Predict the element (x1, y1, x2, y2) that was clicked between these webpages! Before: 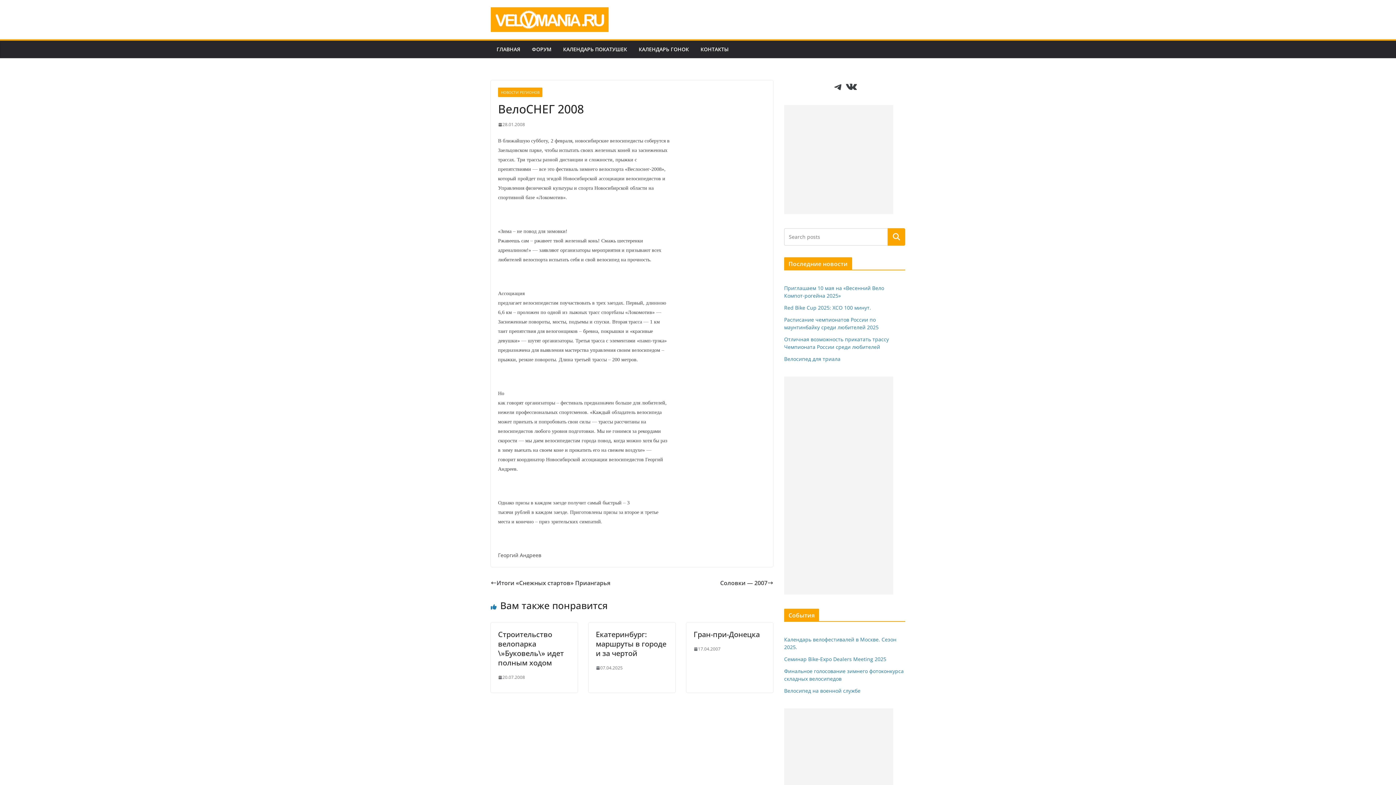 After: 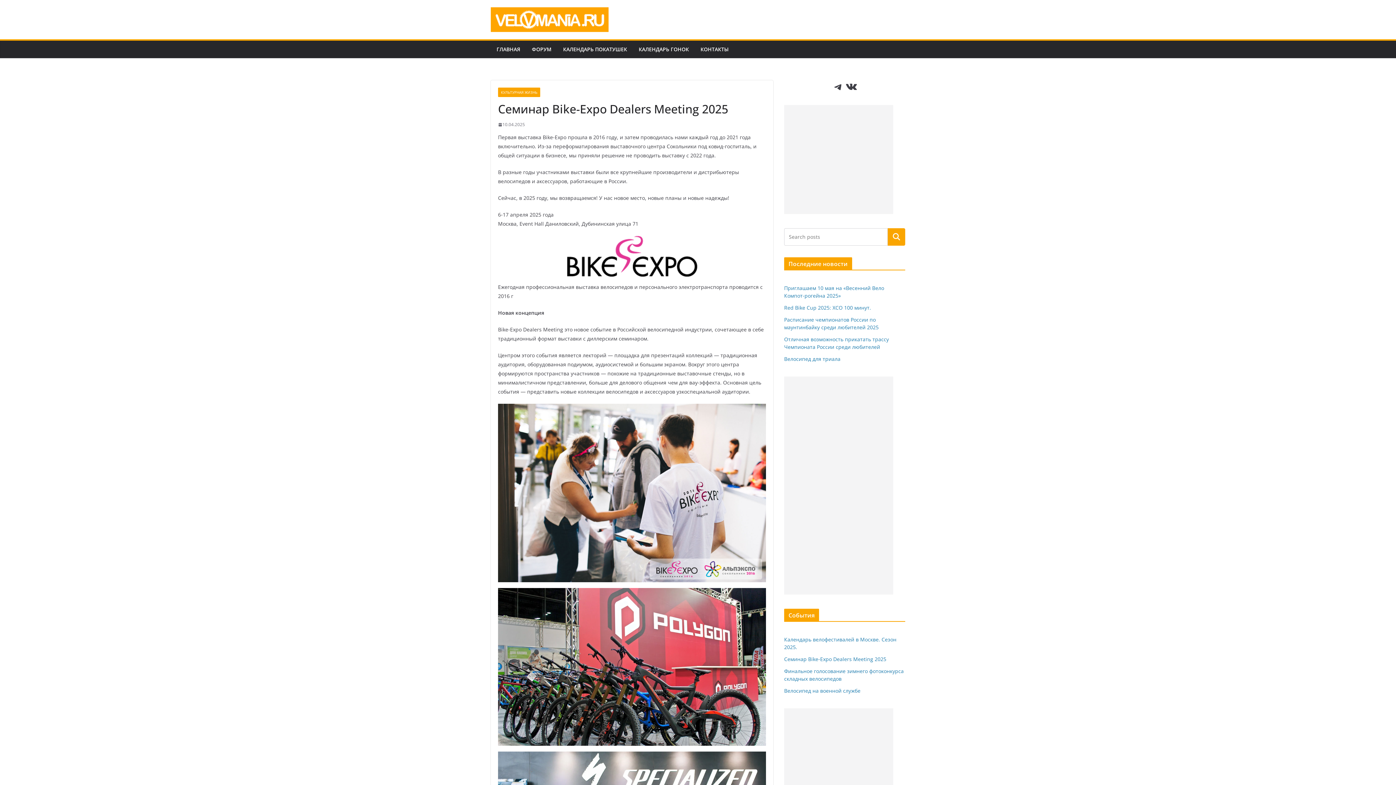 Action: bbox: (784, 656, 886, 662) label: Семинар Bike-Expo Dealers Meeting 2025